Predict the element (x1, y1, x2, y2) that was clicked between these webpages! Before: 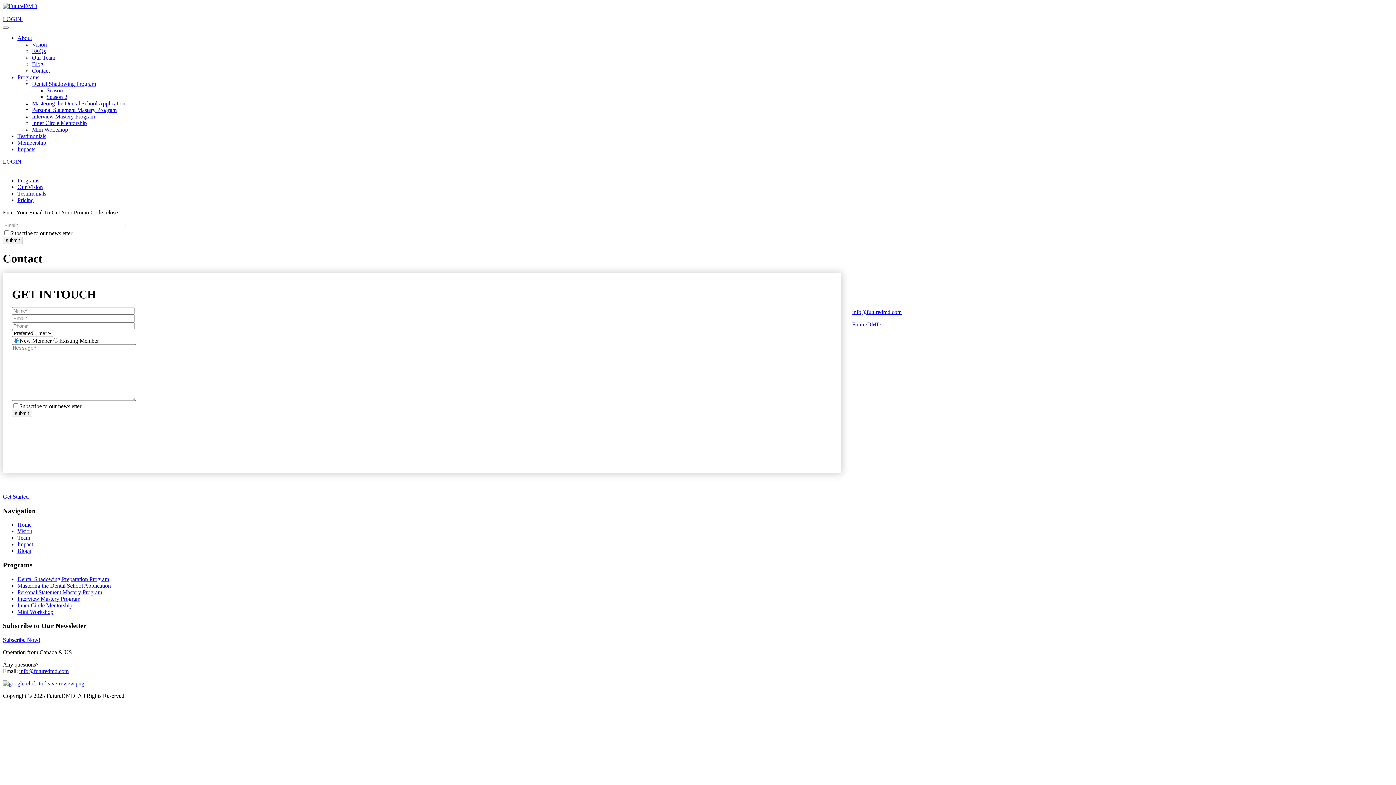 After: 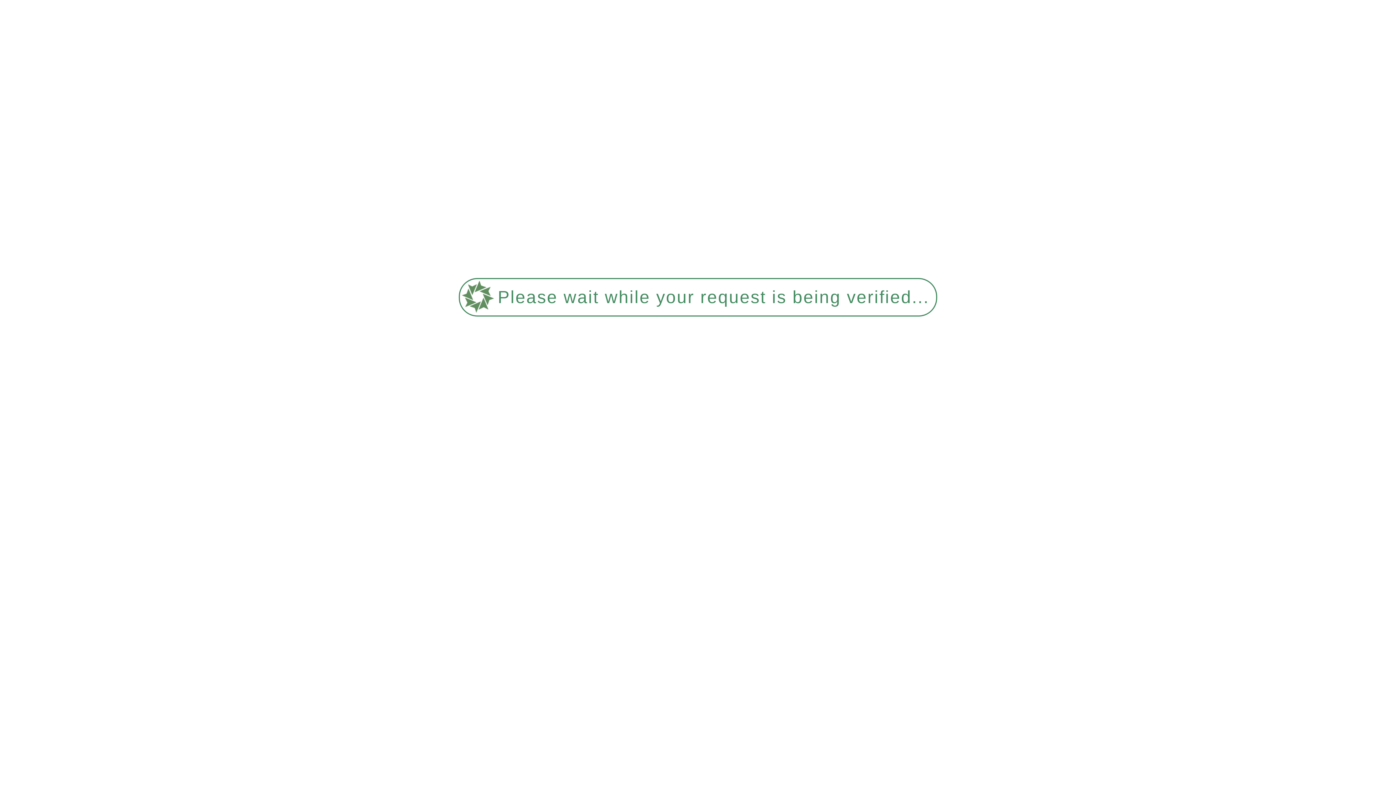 Action: label: Vision bbox: (17, 528, 32, 534)